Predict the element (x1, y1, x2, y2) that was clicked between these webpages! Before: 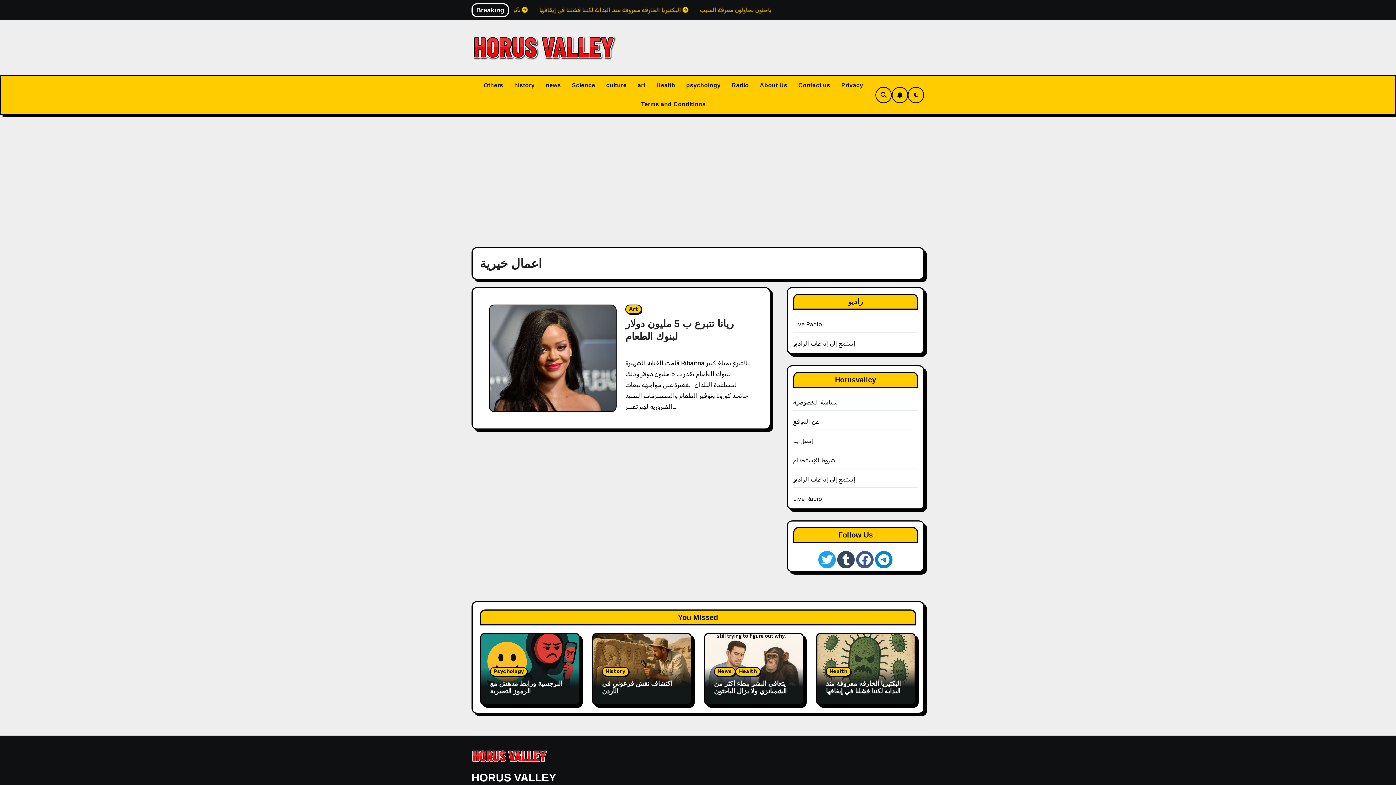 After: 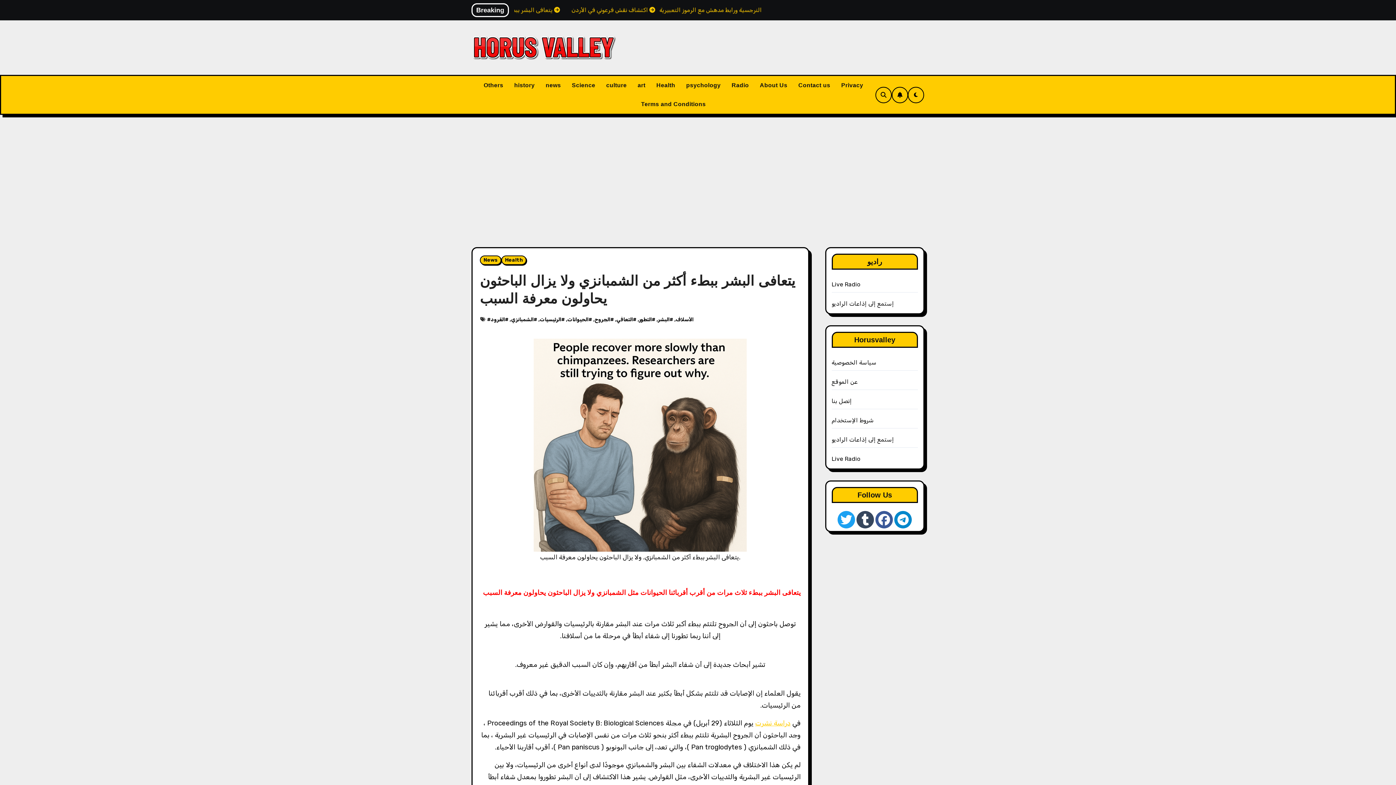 Action: bbox: (714, 680, 786, 702) label: يتعافى البشر ببطء أكثر من الشمبانزي ولا يزال الباحثون يحاولون معرفة السبب